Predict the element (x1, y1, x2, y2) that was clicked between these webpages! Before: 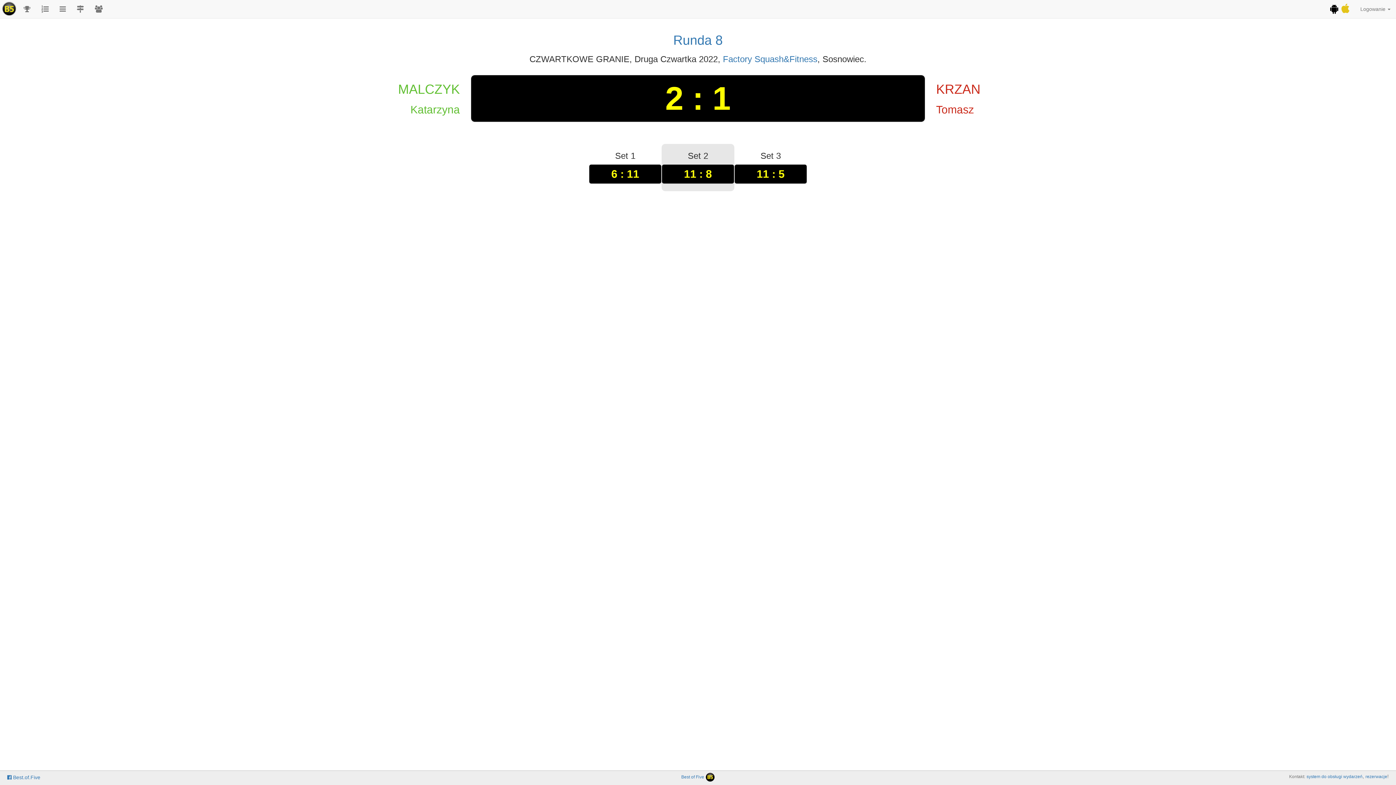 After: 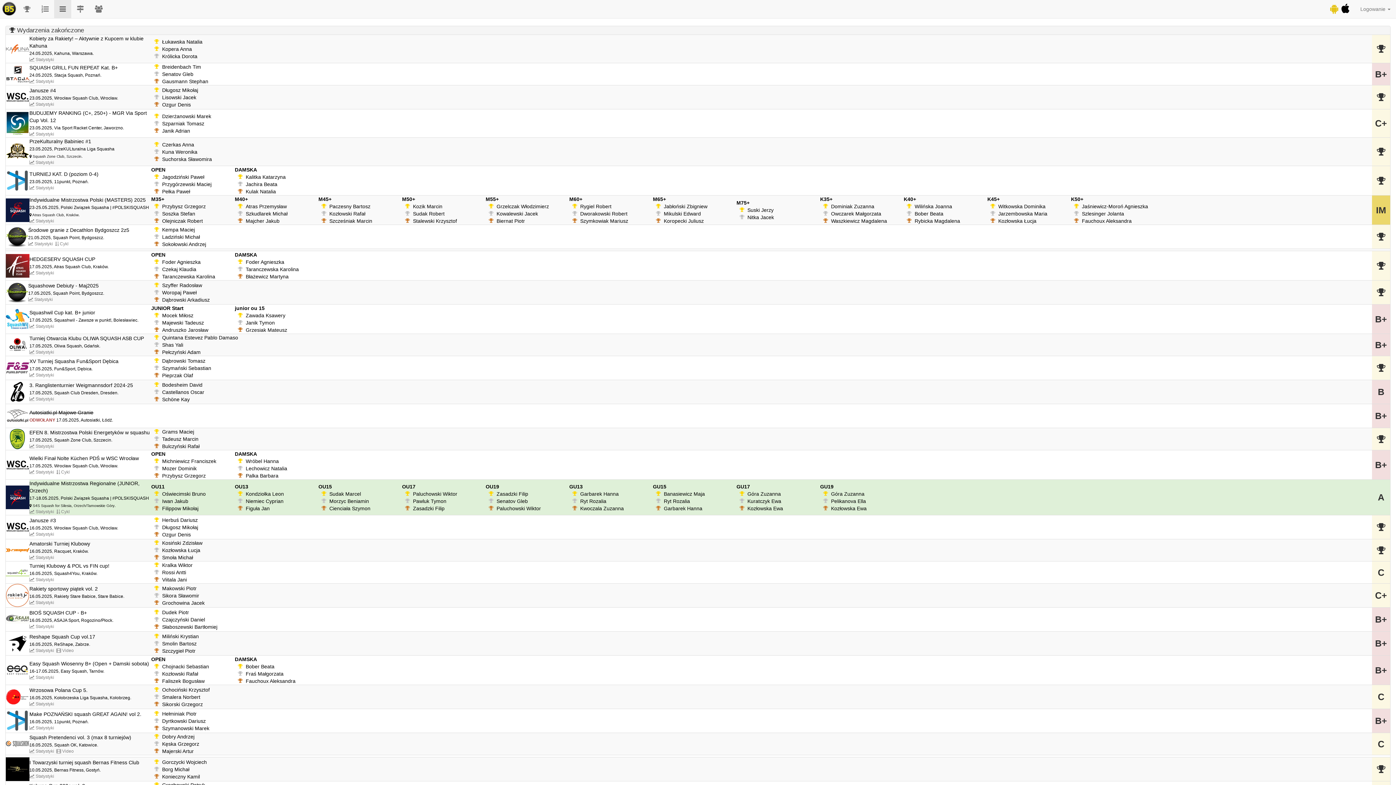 Action: bbox: (54, 0, 71, 18)